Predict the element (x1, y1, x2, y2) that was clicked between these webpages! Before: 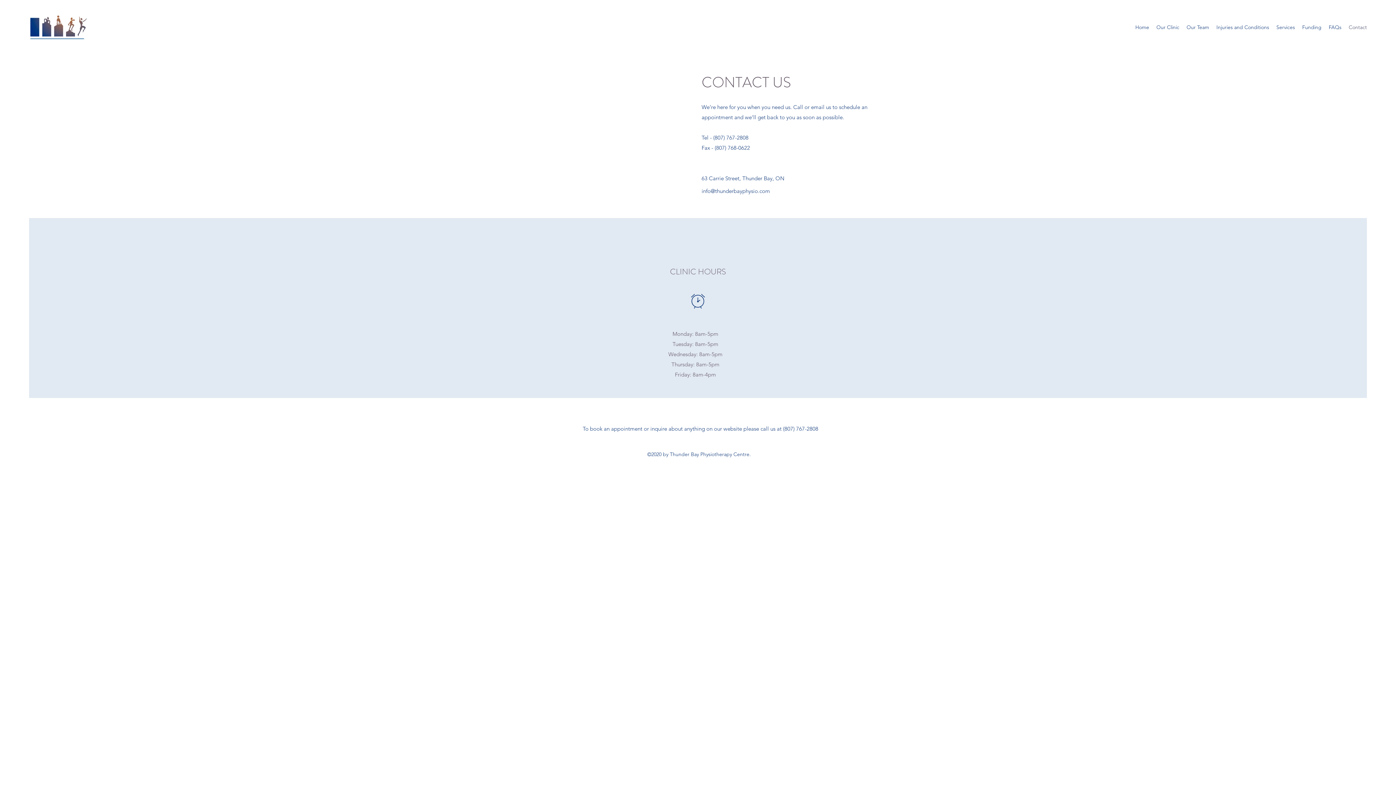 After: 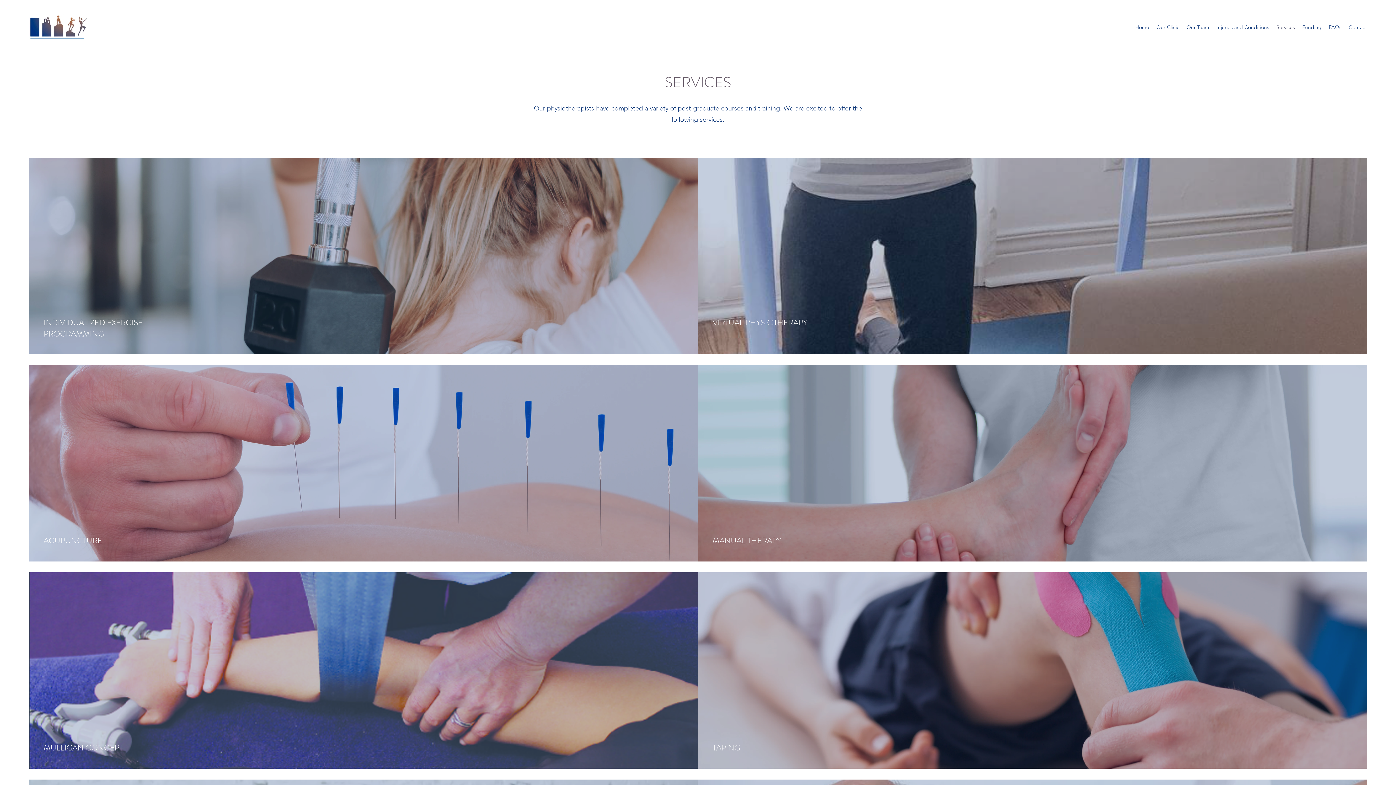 Action: label: Services bbox: (1273, 21, 1298, 32)